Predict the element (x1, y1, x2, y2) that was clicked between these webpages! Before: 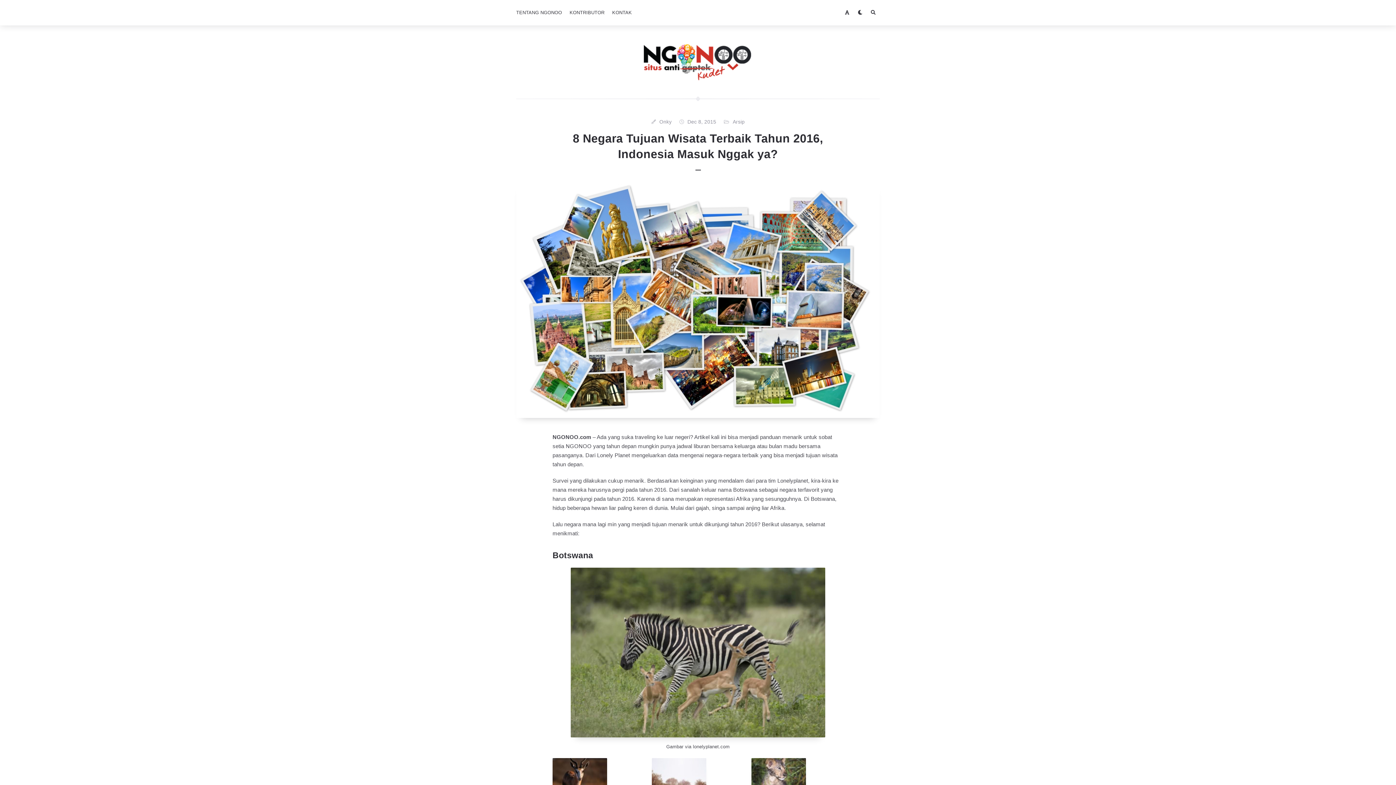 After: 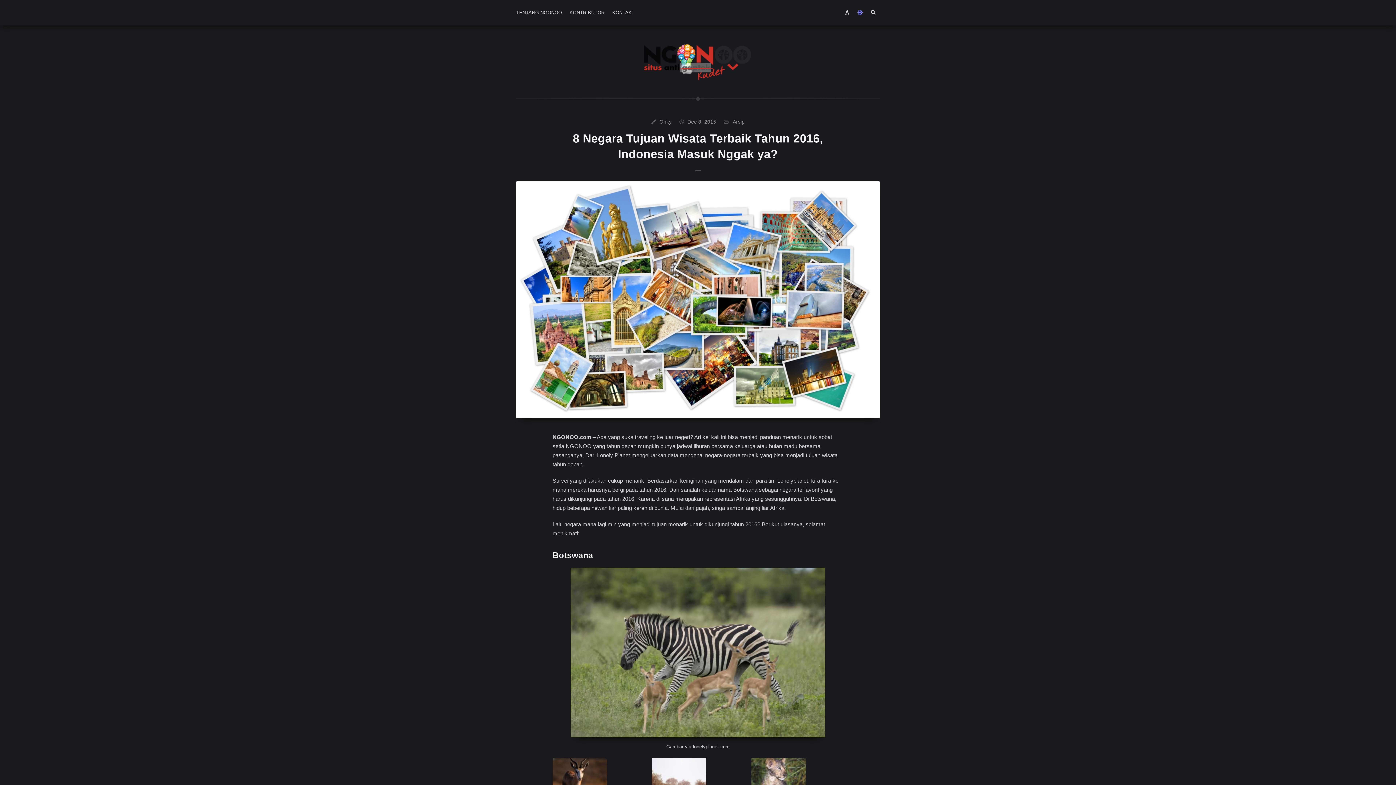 Action: bbox: (853, 0, 866, 25)